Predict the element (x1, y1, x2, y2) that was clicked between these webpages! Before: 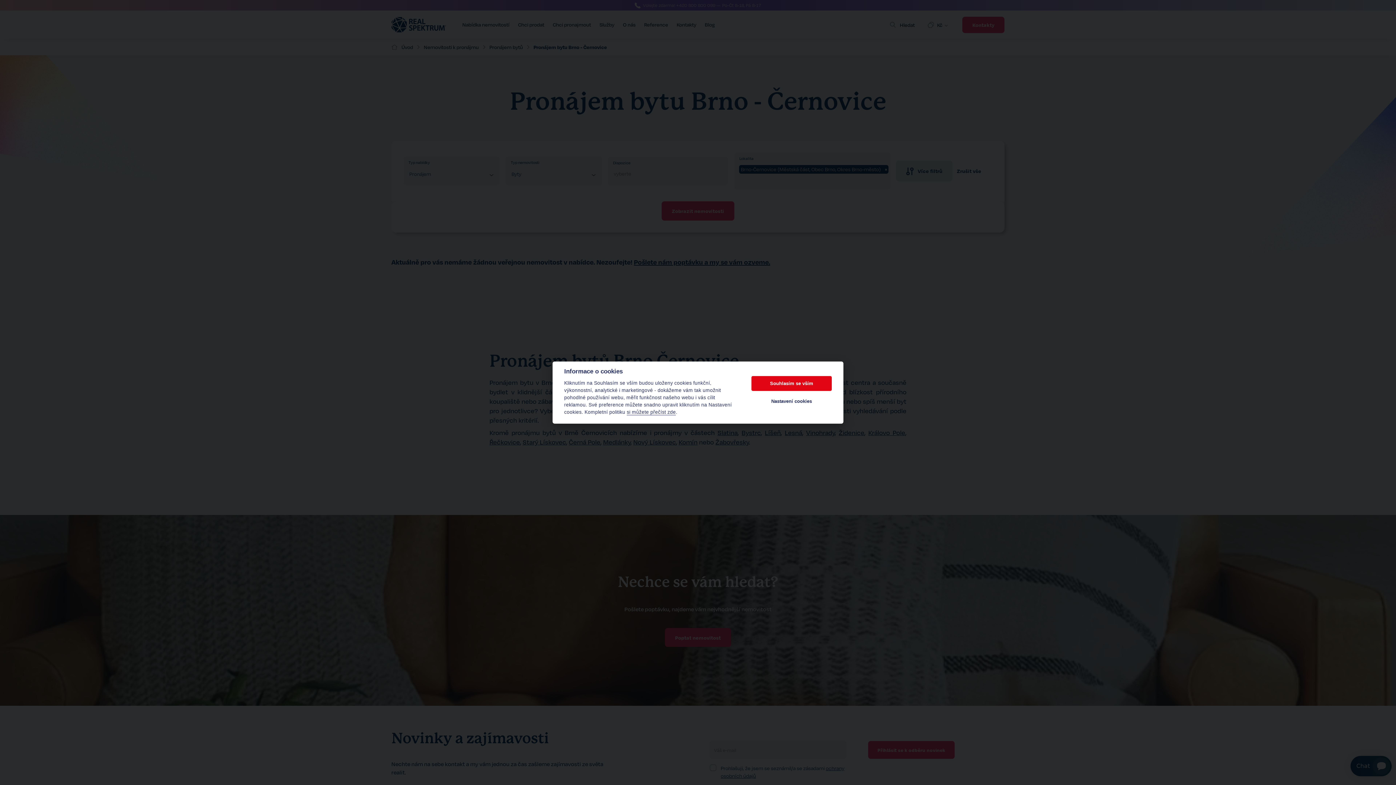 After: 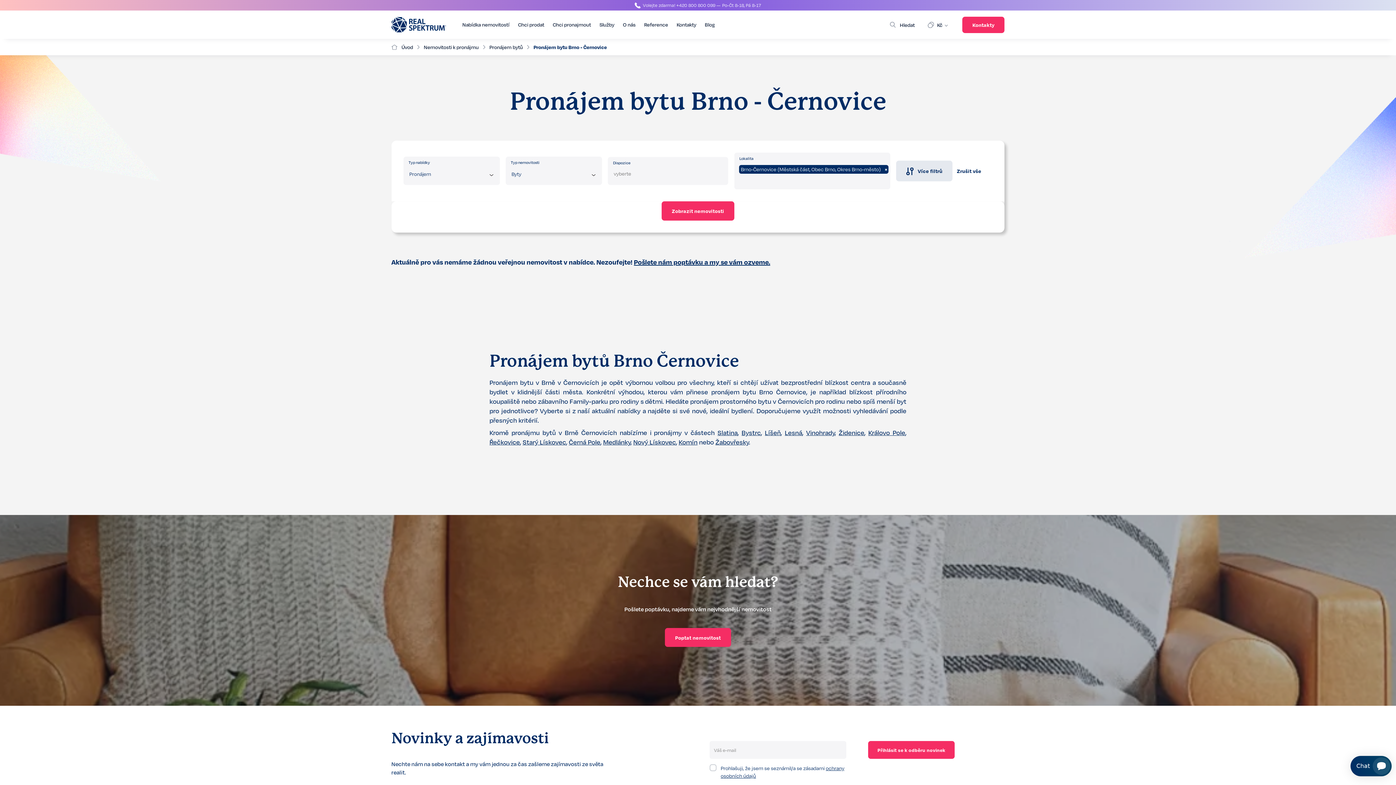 Action: bbox: (751, 376, 832, 391) label: Souhlasím se vším